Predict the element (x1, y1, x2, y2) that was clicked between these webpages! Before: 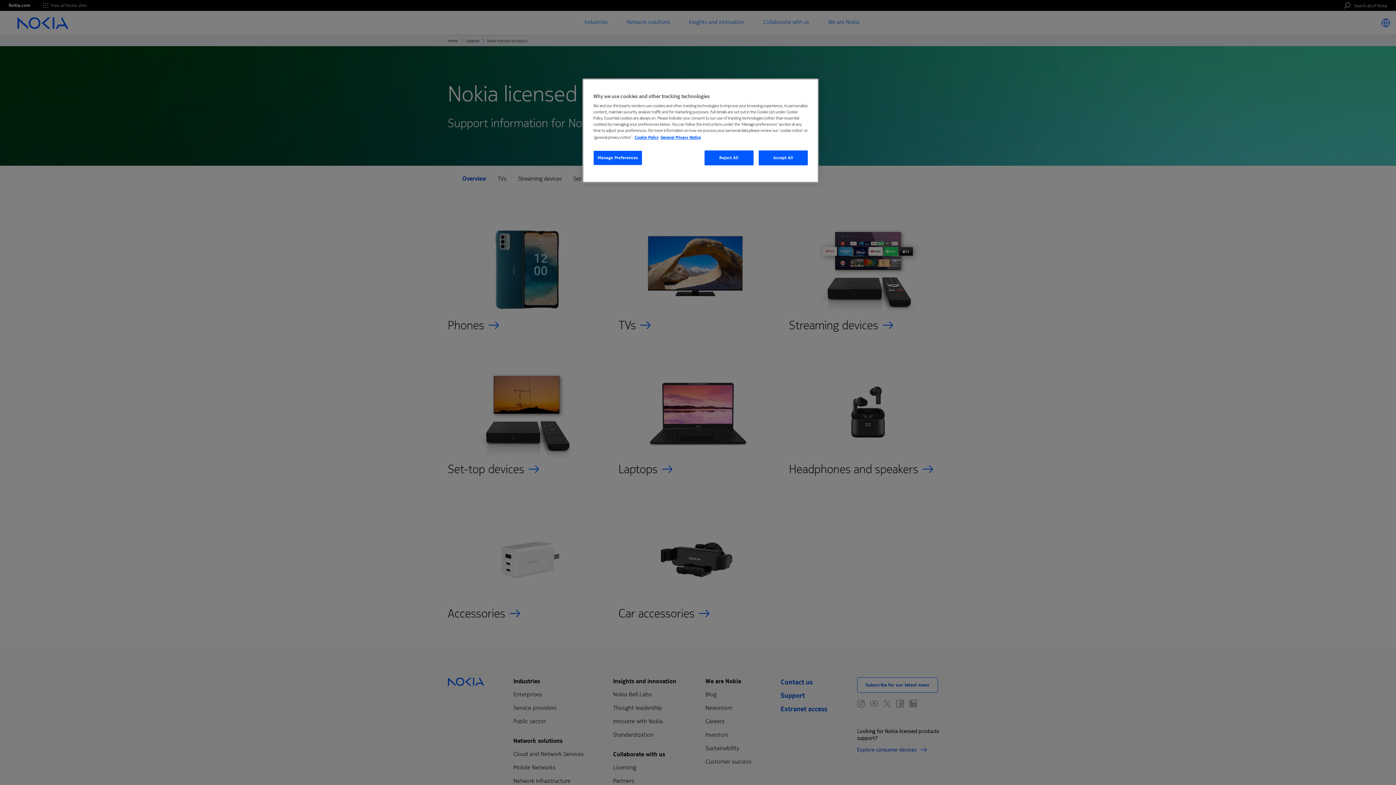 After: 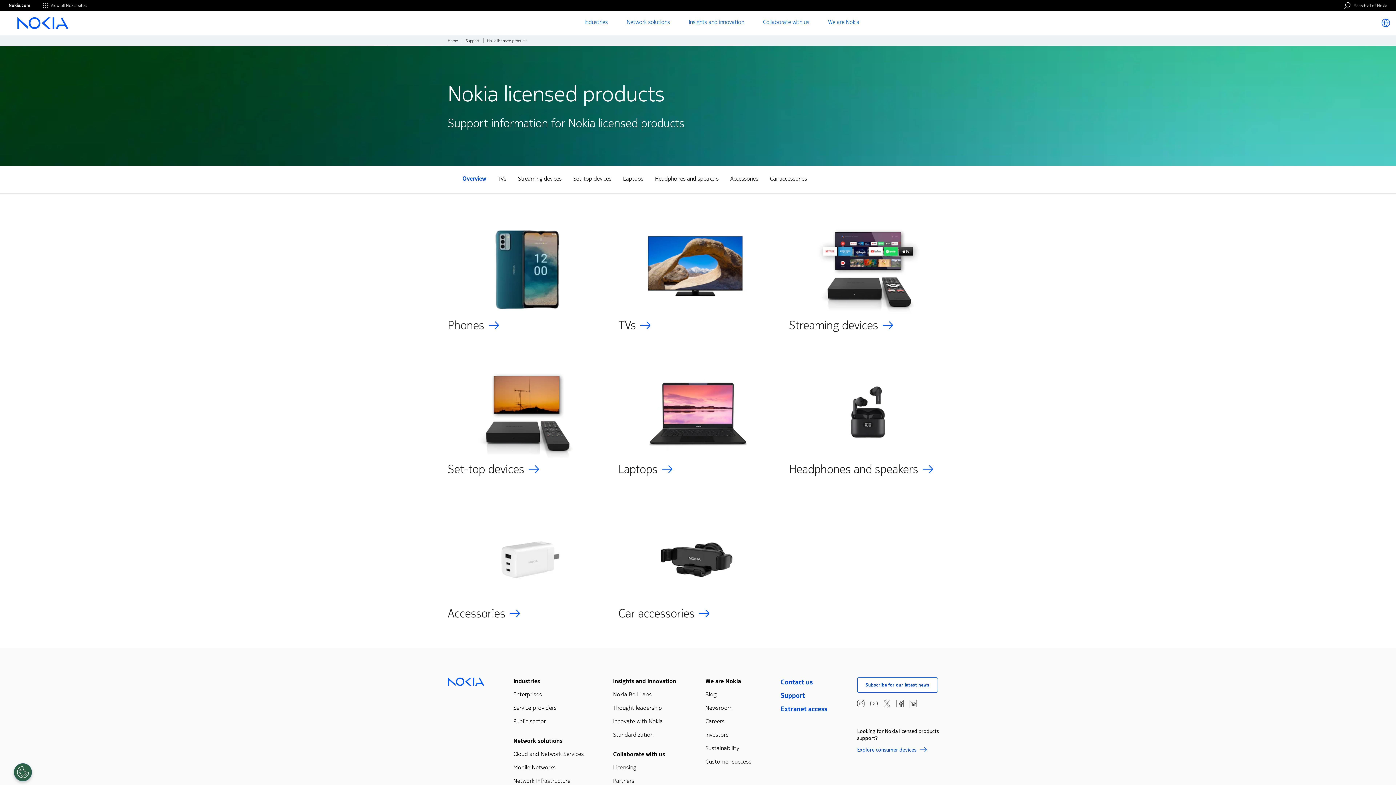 Action: label: Reject All bbox: (704, 150, 753, 165)